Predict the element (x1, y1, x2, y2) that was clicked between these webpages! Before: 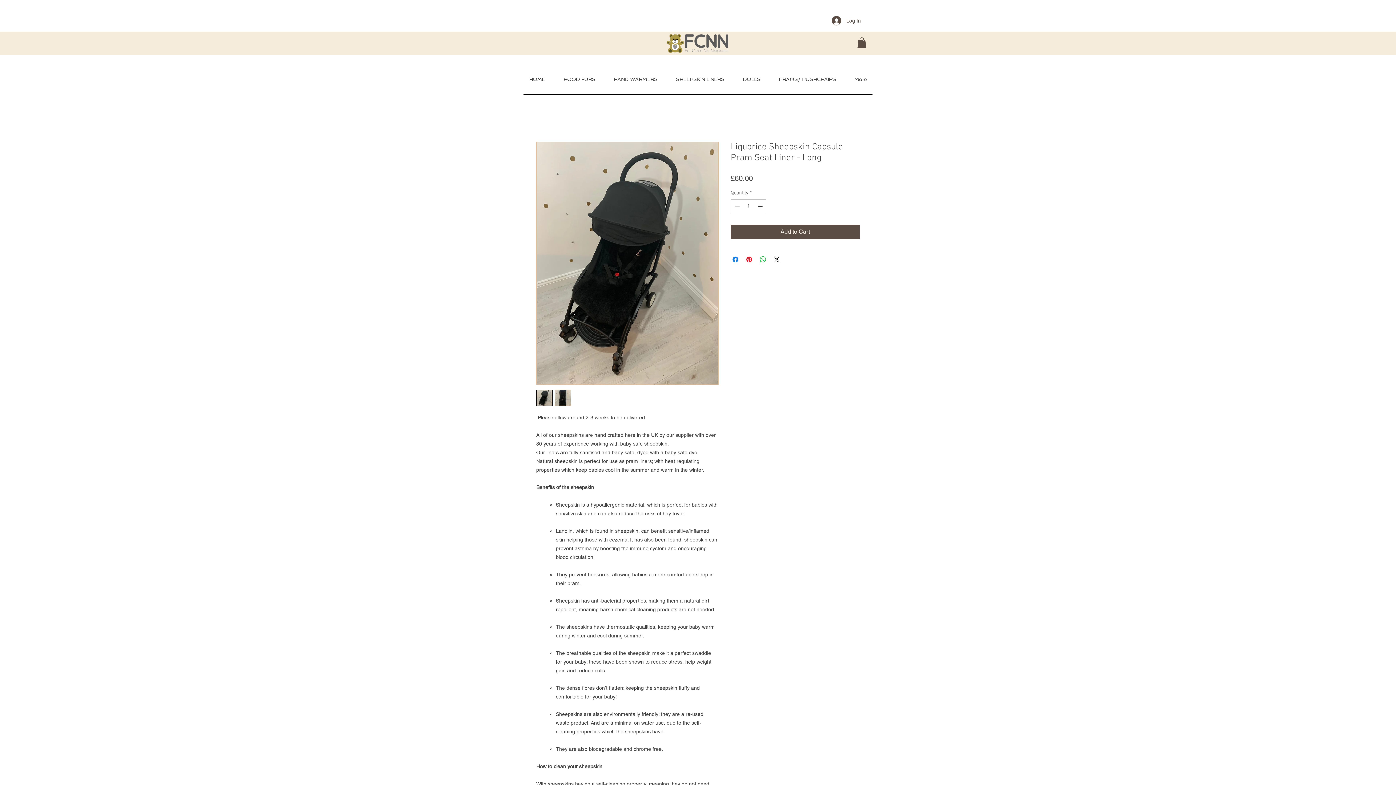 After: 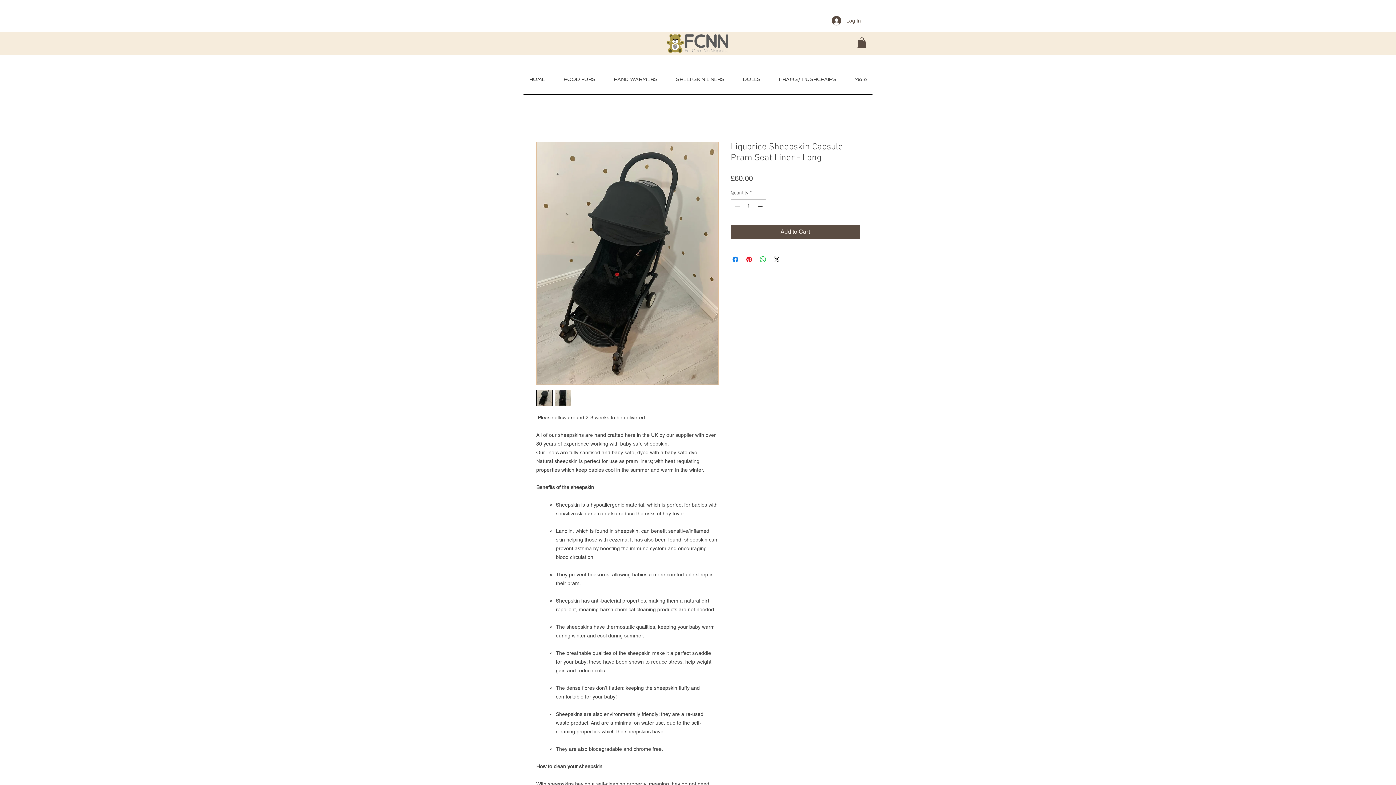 Action: bbox: (554, 389, 571, 406)